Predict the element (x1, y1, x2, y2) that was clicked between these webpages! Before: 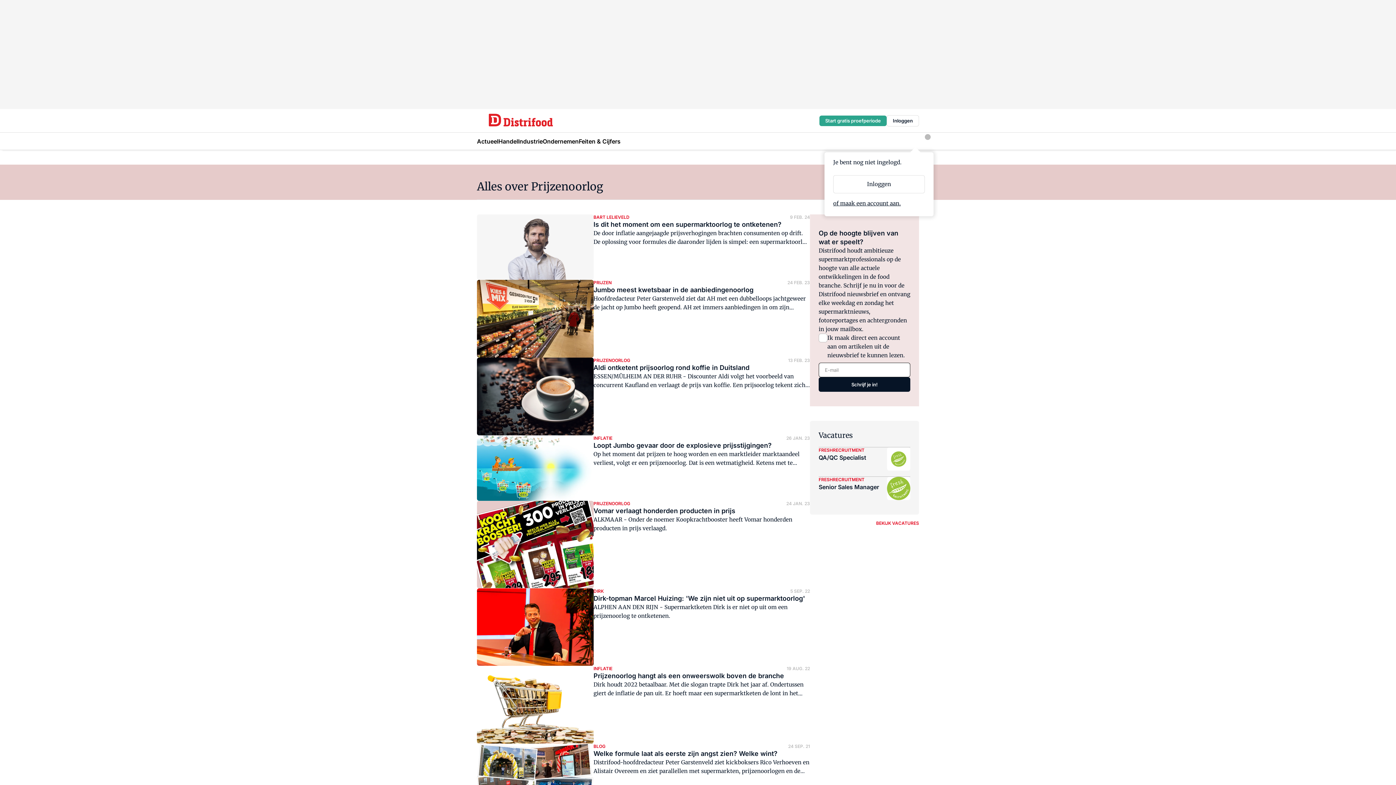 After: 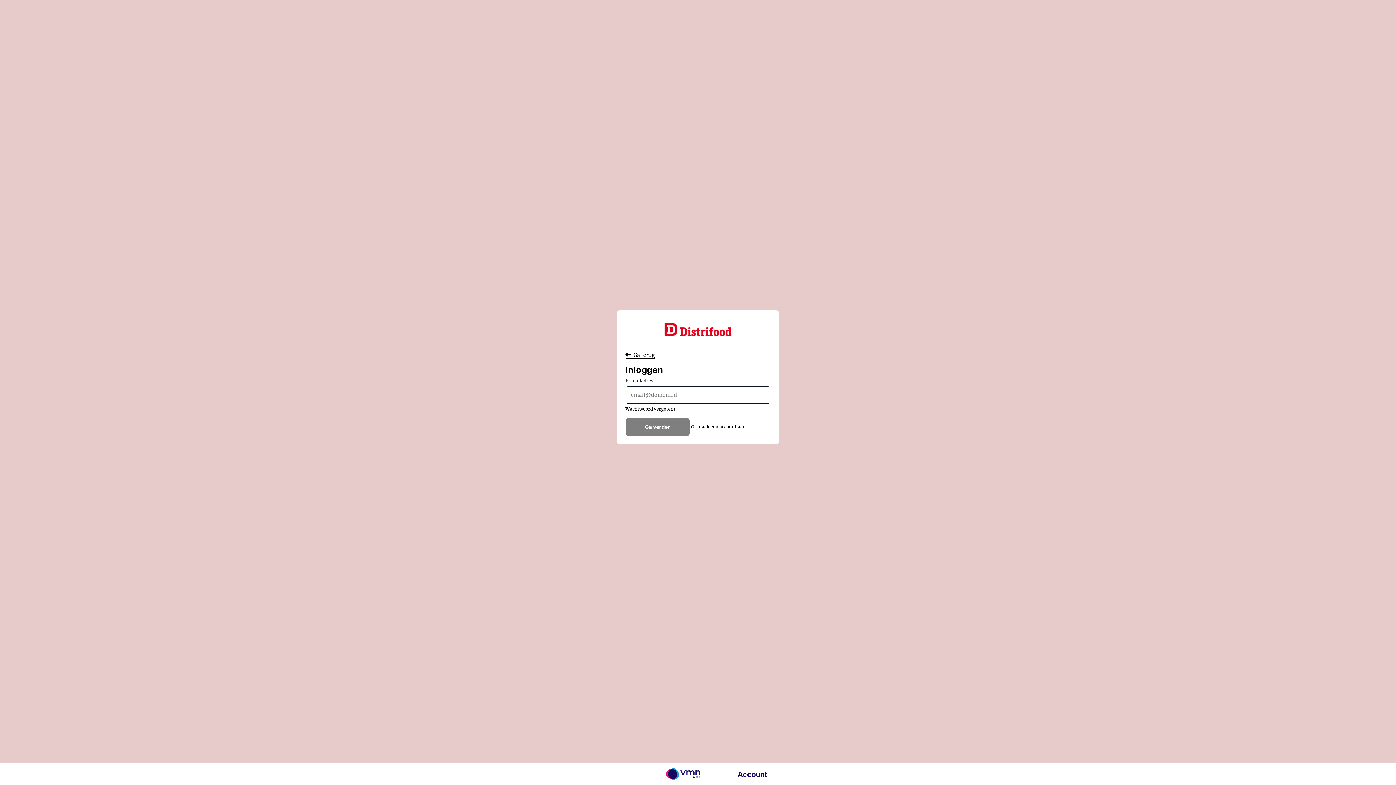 Action: bbox: (833, 175, 925, 193) label: Inloggen